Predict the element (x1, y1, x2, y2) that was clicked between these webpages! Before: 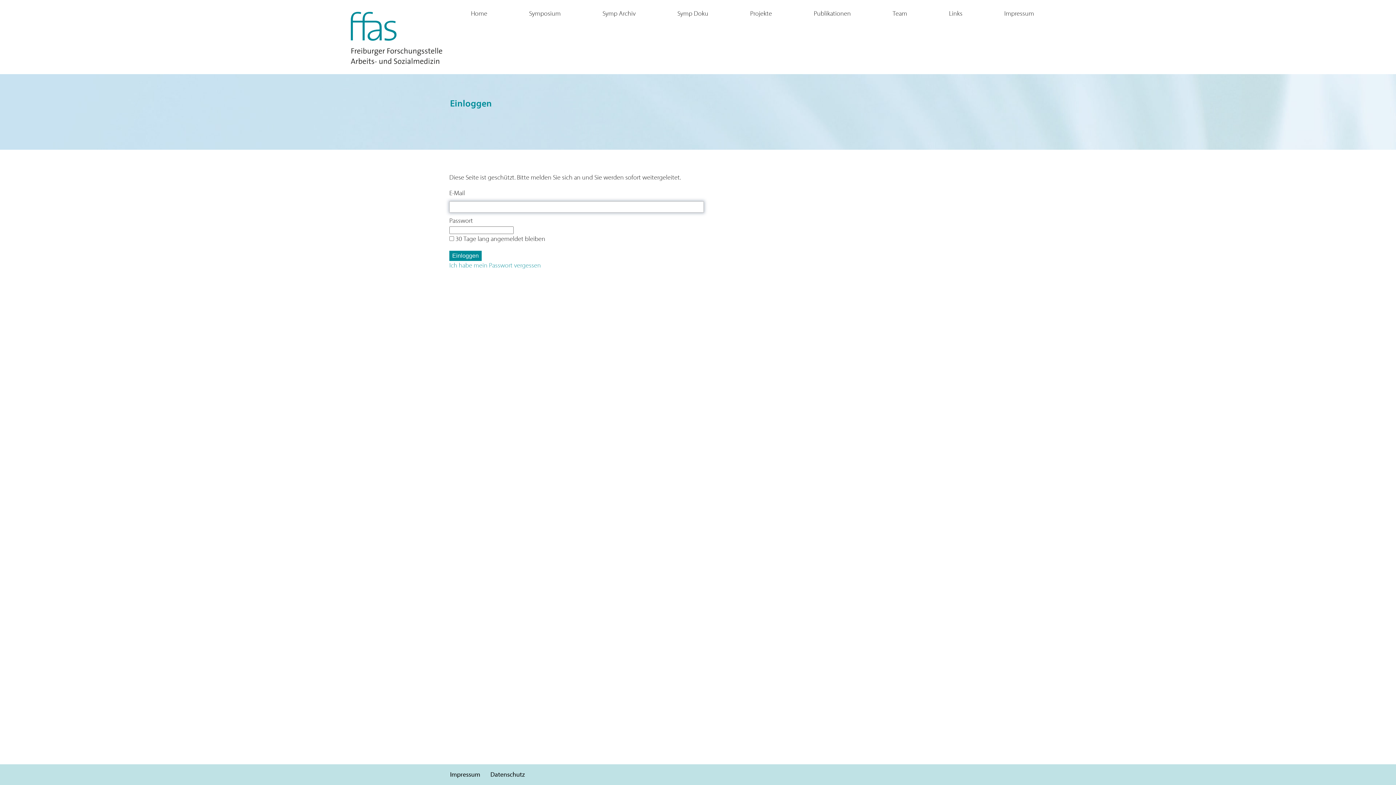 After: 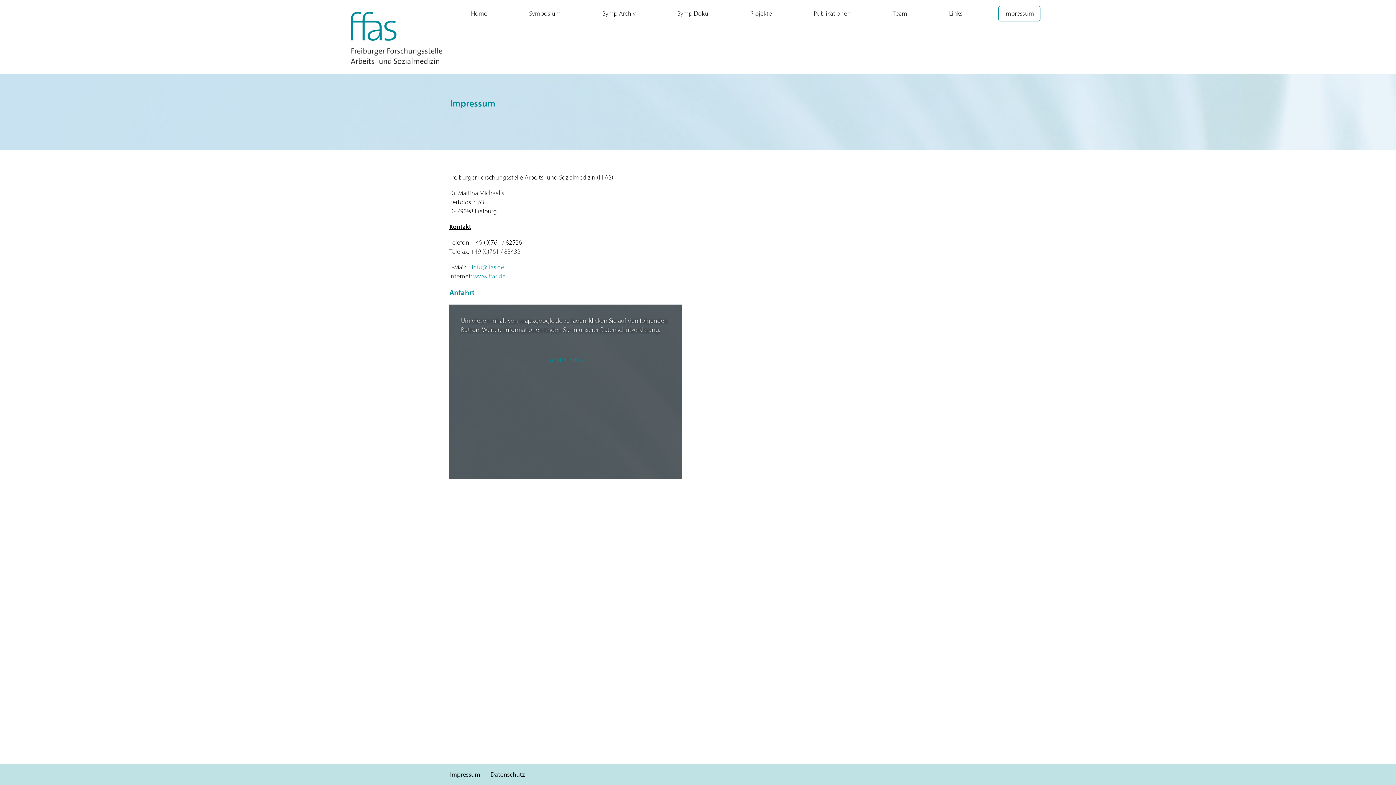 Action: bbox: (998, 5, 1040, 21) label: Impressum